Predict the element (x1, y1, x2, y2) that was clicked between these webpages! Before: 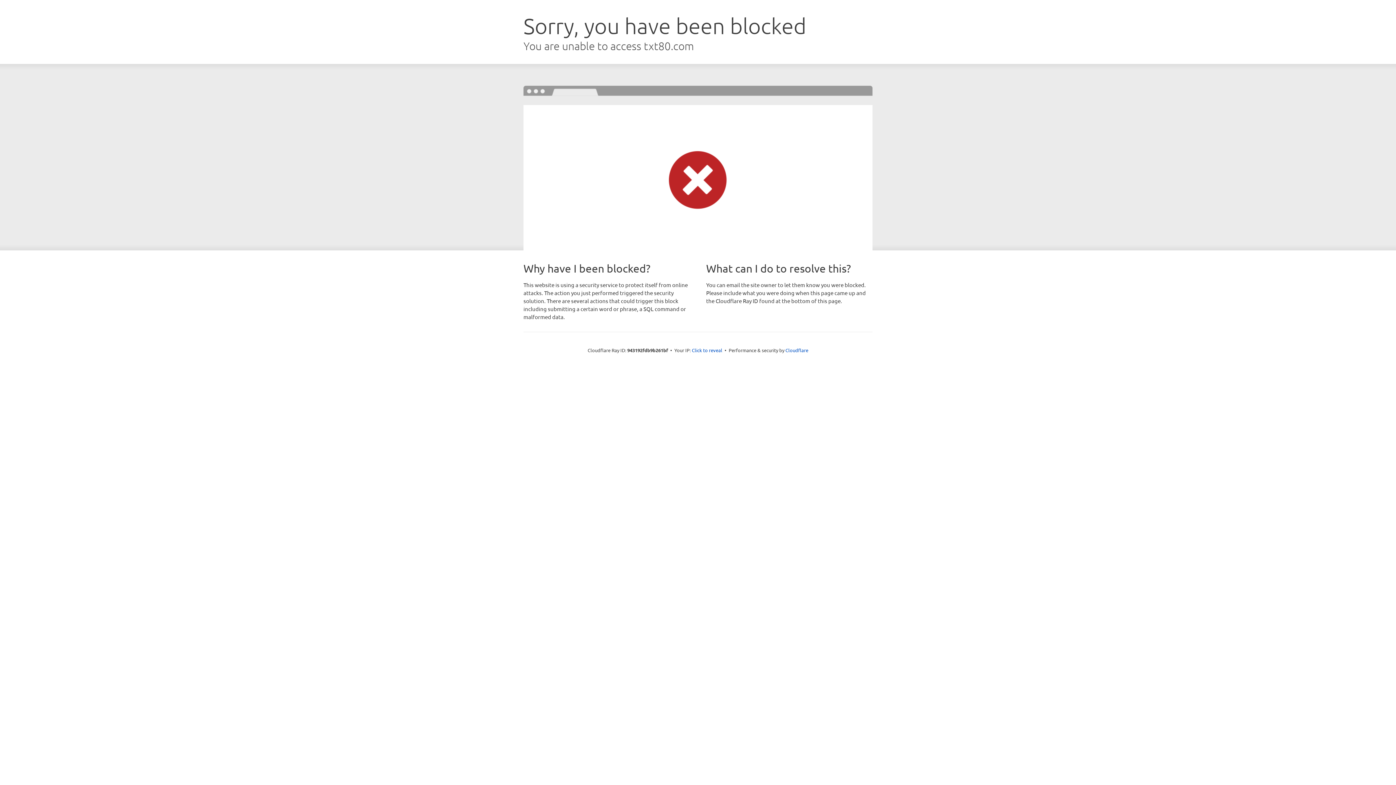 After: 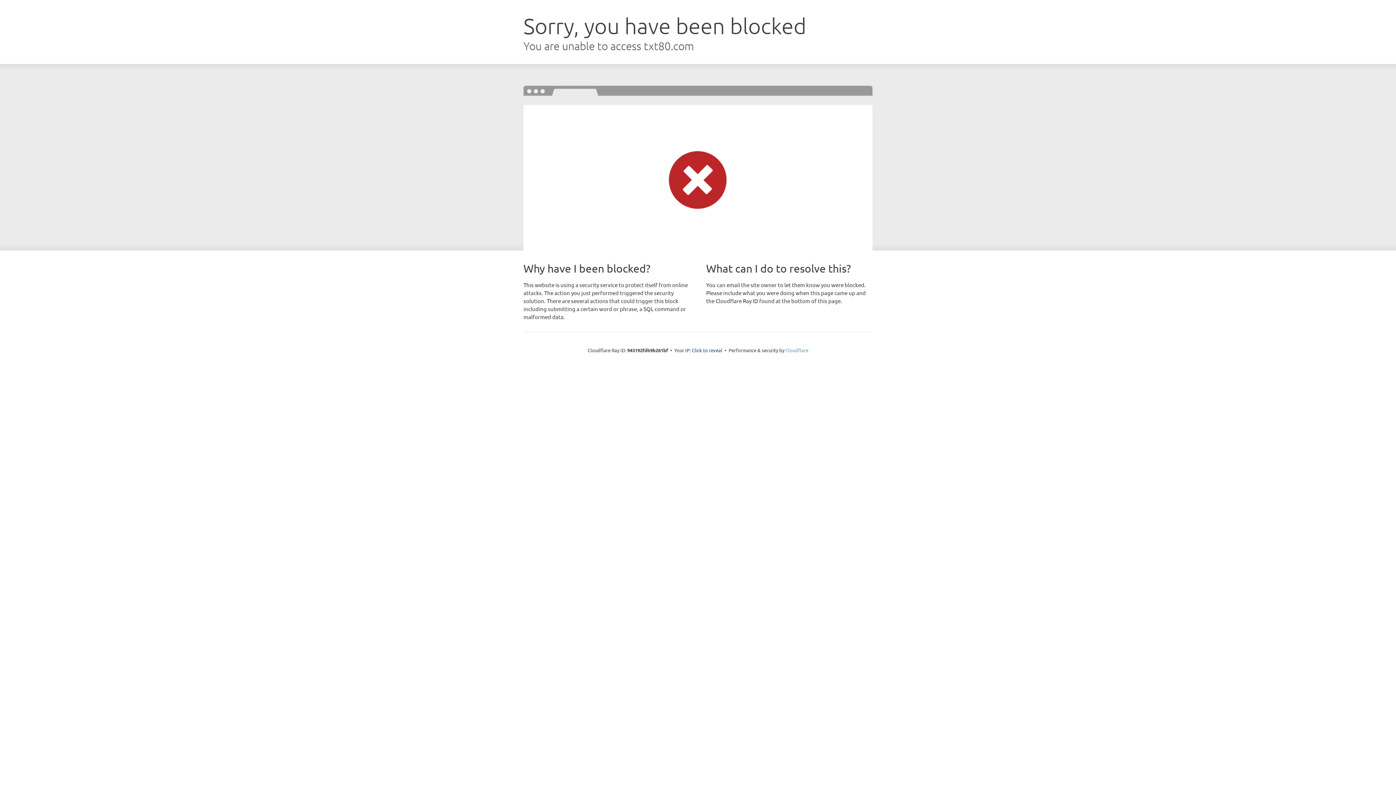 Action: bbox: (785, 347, 808, 353) label: Cloudflare